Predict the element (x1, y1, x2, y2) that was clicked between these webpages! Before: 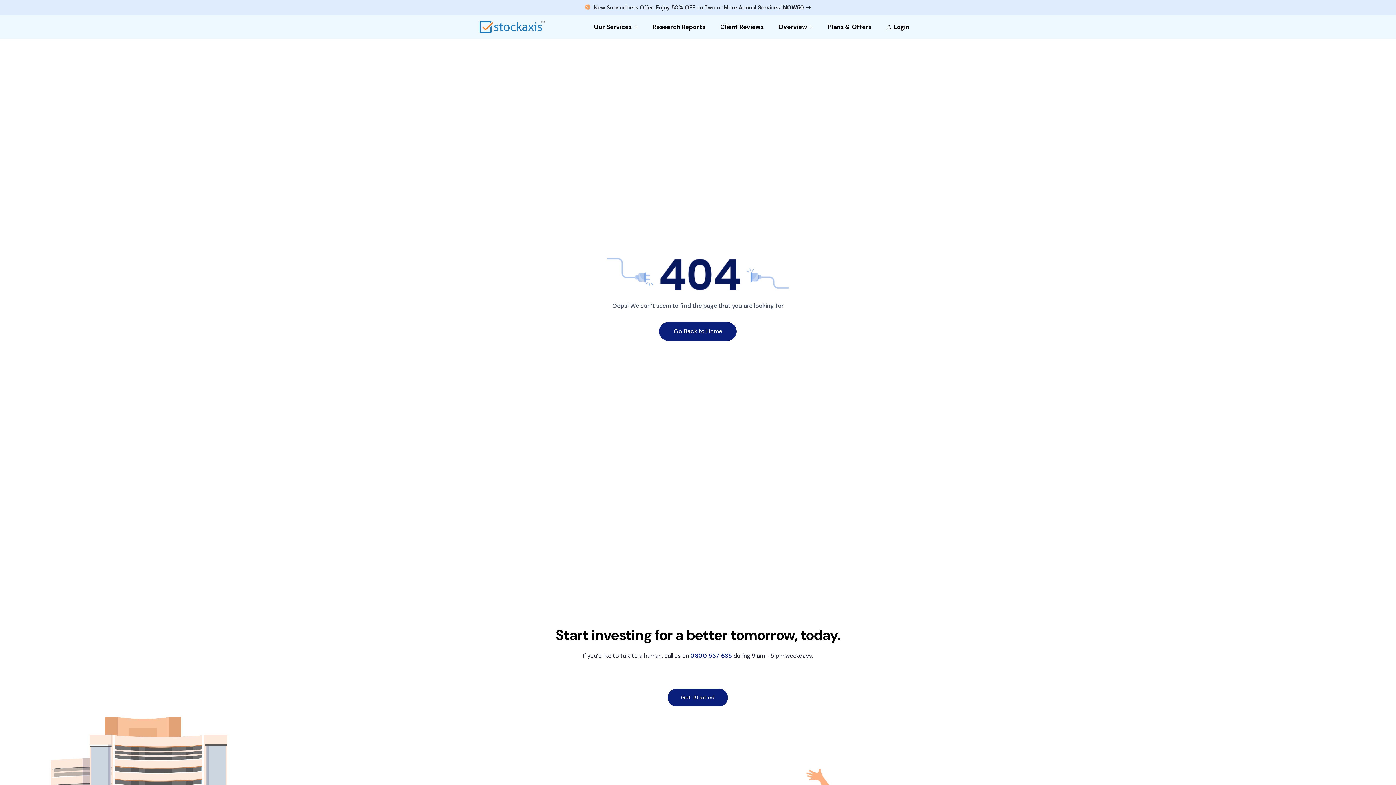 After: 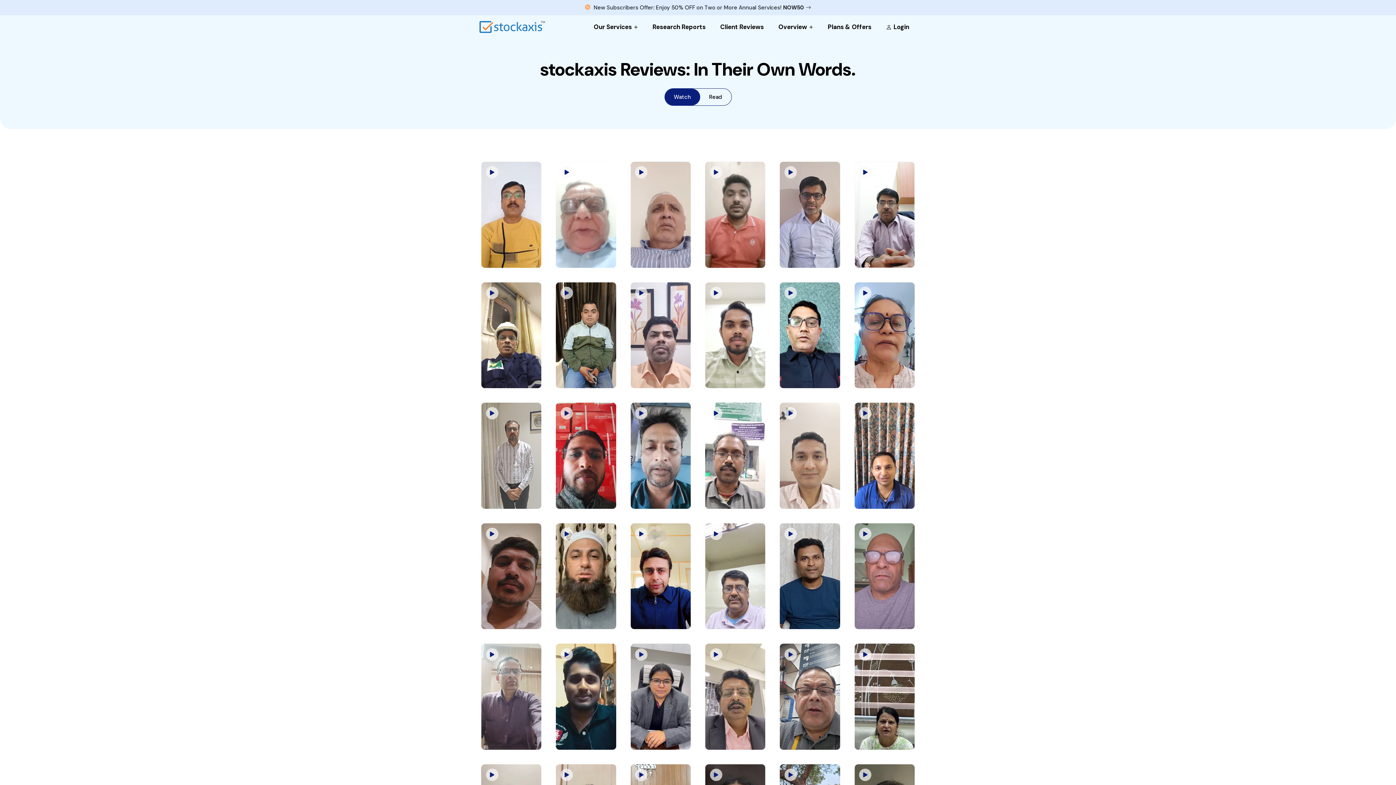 Action: bbox: (720, 18, 763, 35) label: Client Reviews